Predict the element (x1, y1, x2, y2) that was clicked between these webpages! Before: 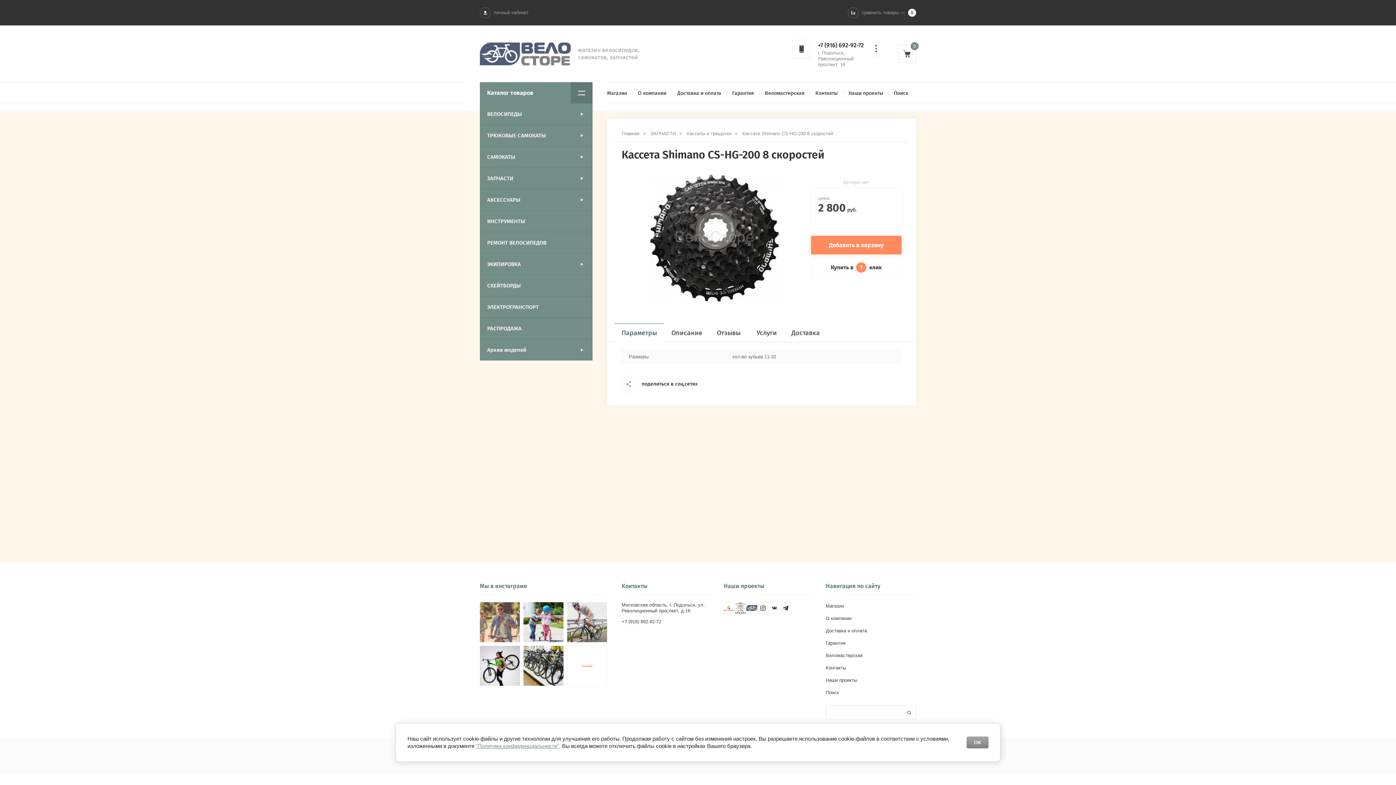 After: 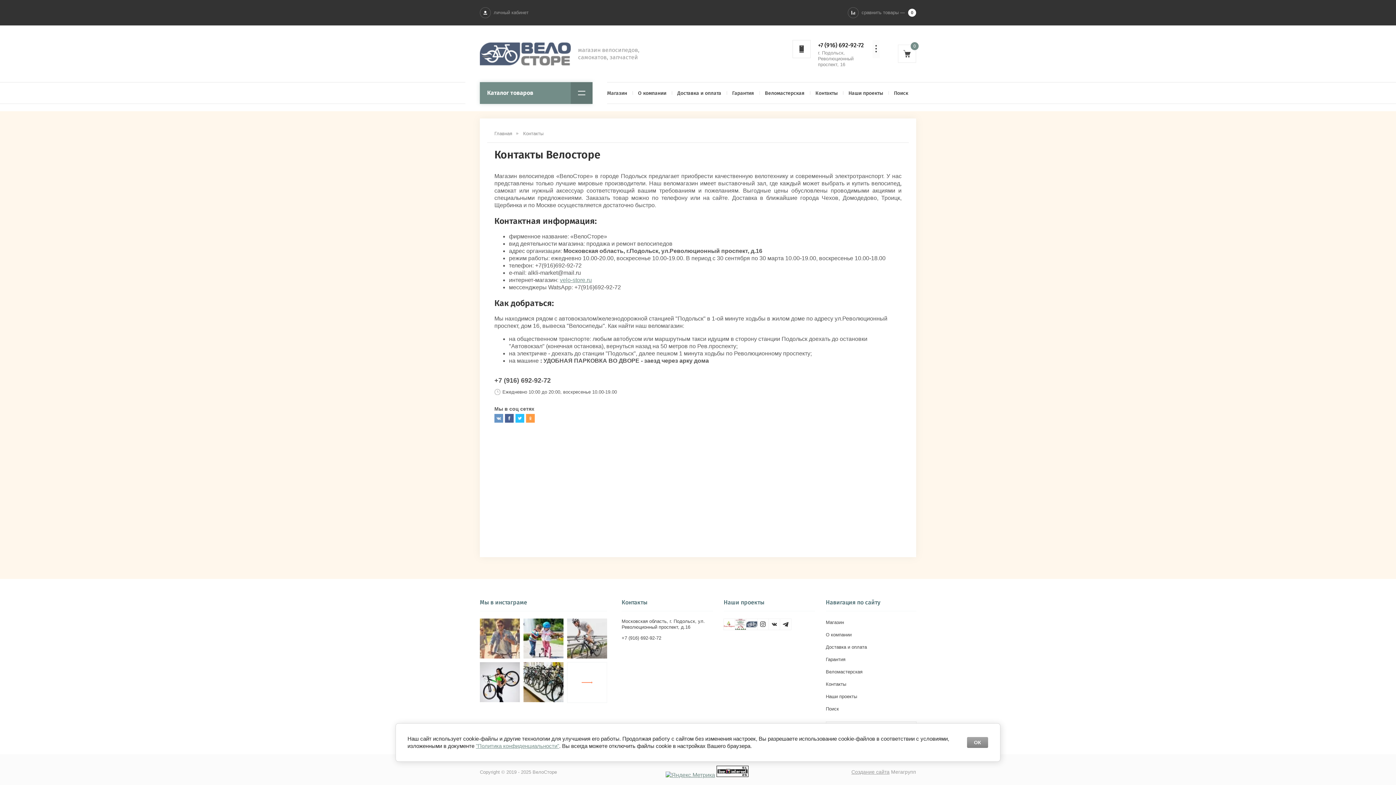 Action: label: Контакты bbox: (810, 82, 843, 103)